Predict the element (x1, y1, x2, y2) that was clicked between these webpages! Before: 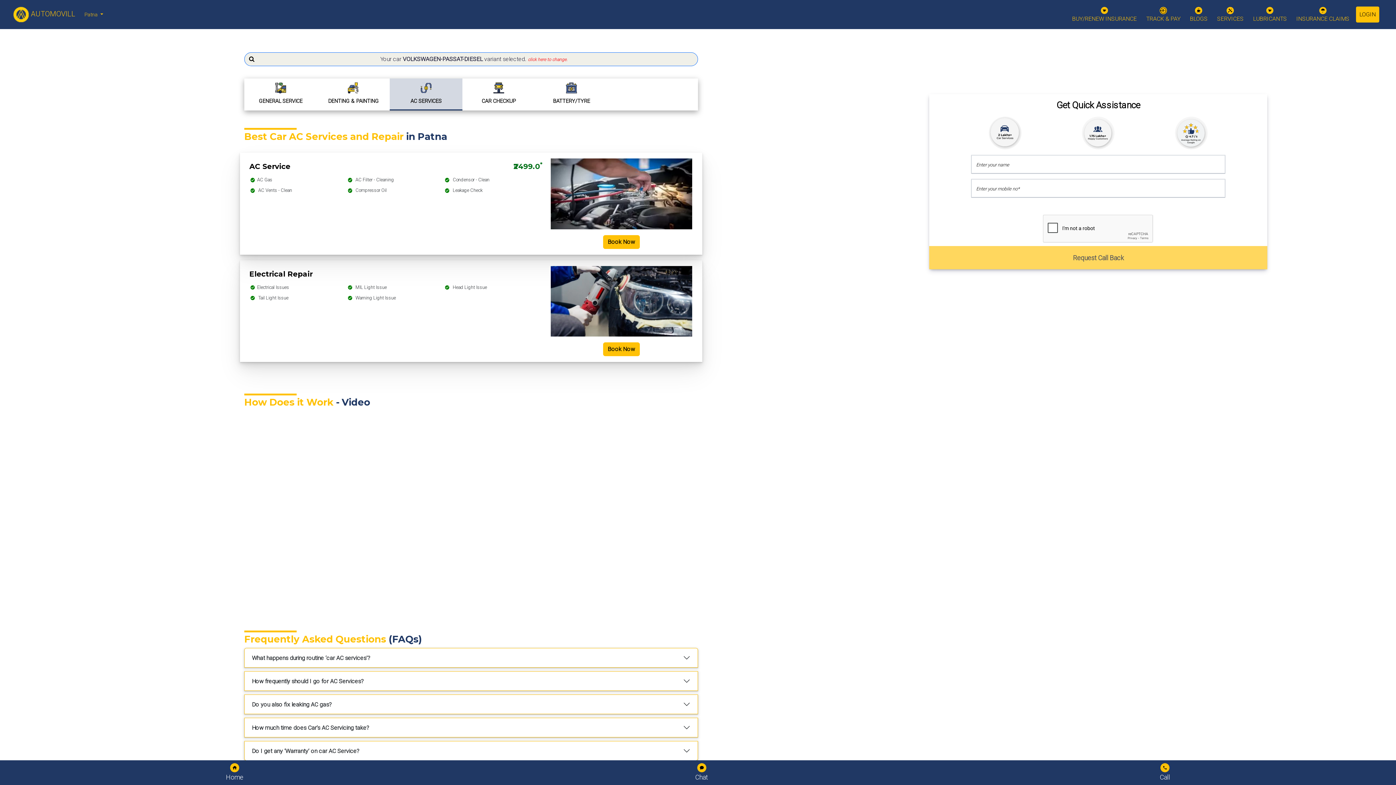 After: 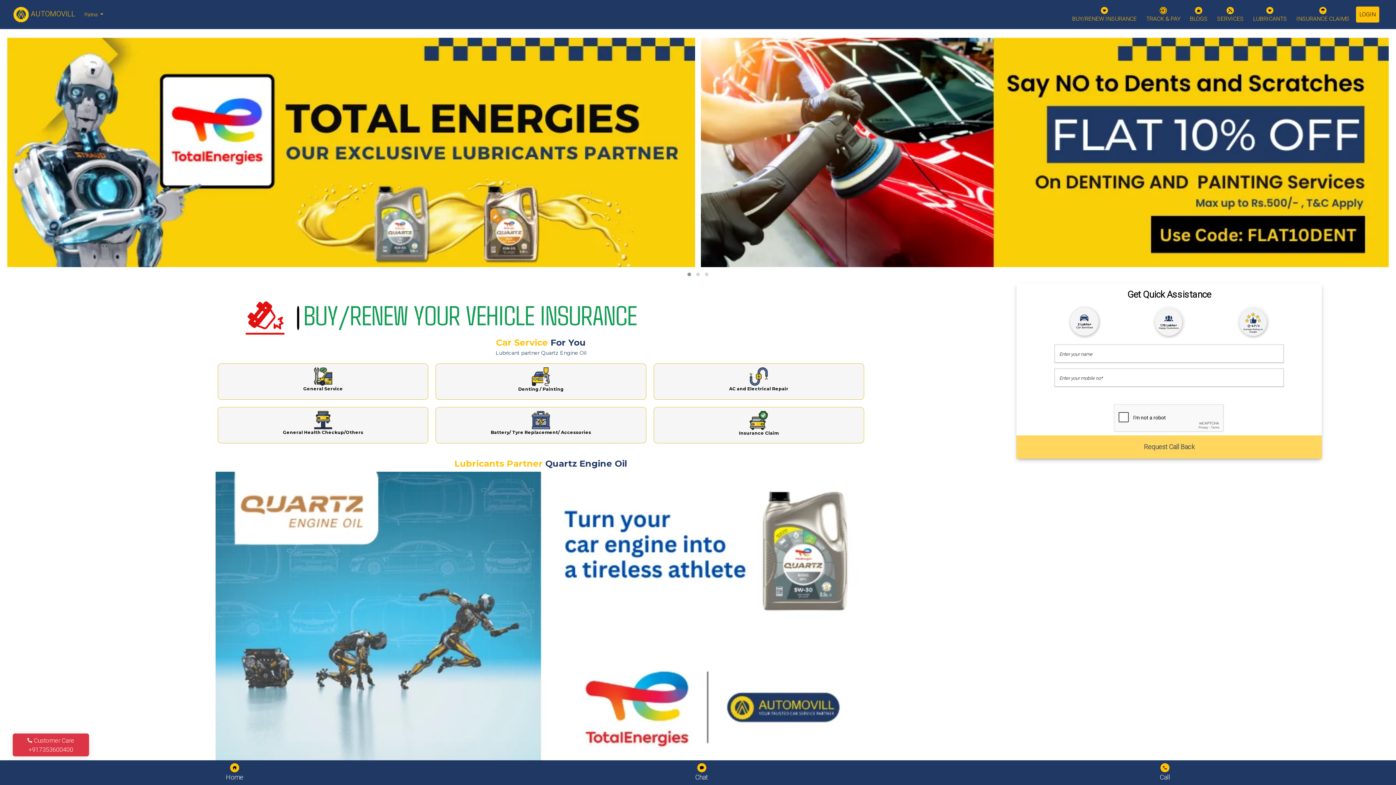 Action: label:  AUTOMOVILL bbox: (13, 9, 75, 18)